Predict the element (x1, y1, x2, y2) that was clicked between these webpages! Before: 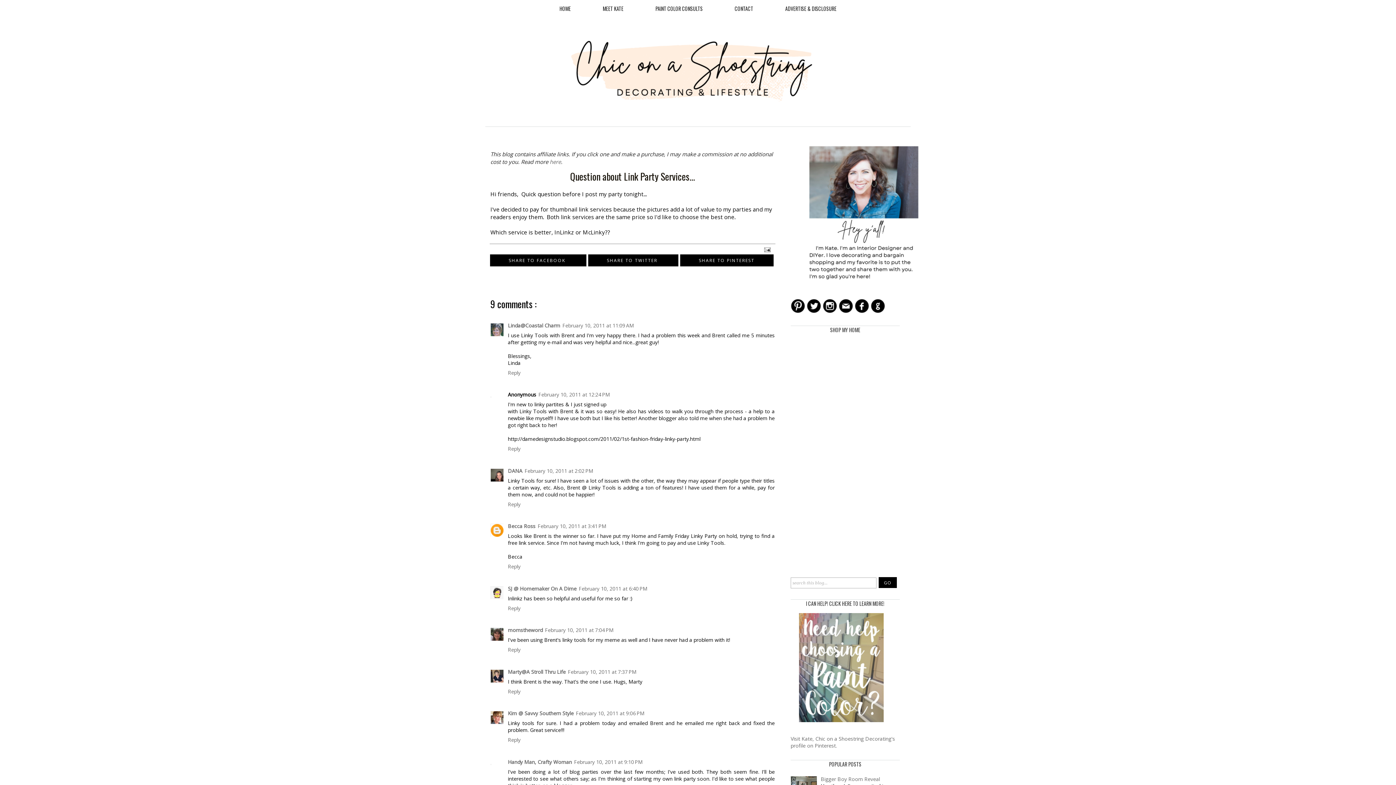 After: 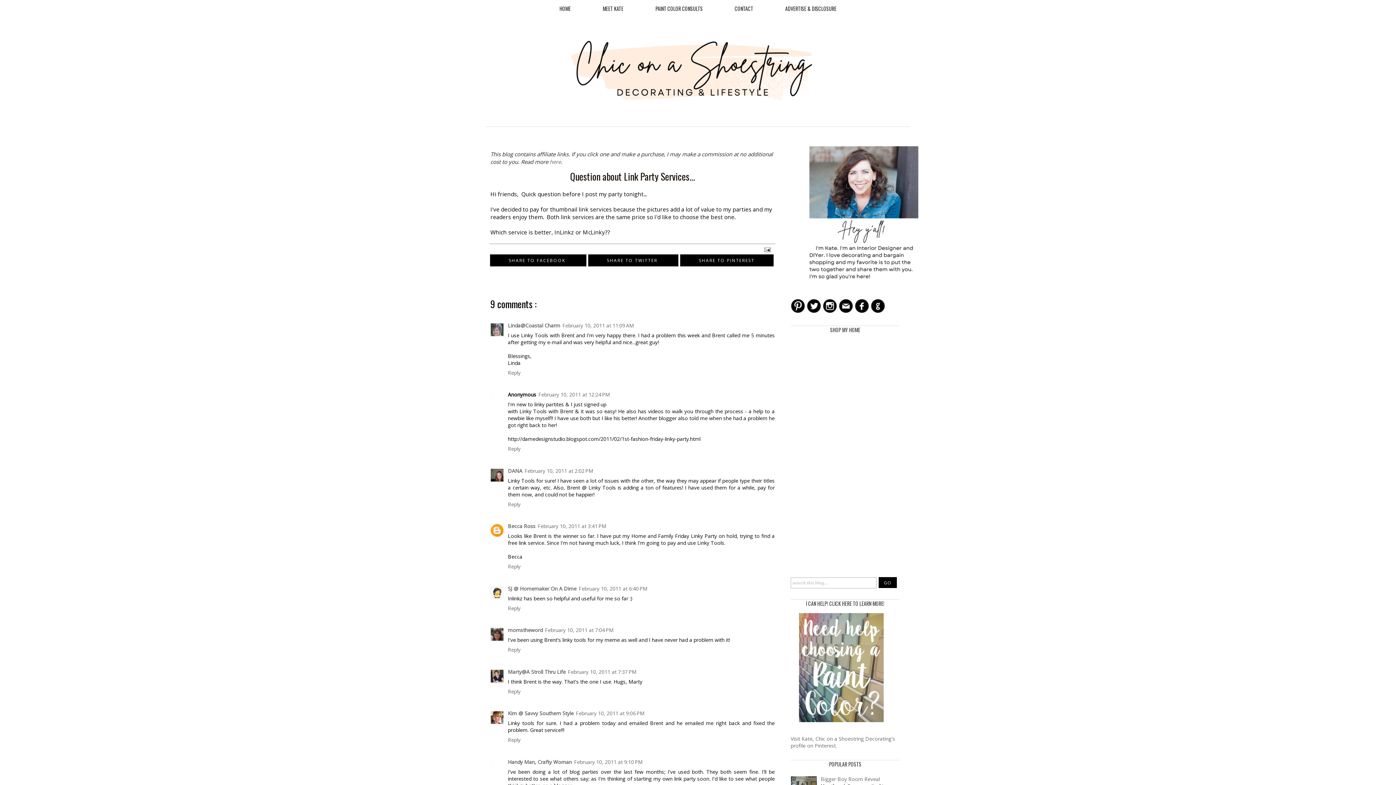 Action: bbox: (838, 308, 853, 314)